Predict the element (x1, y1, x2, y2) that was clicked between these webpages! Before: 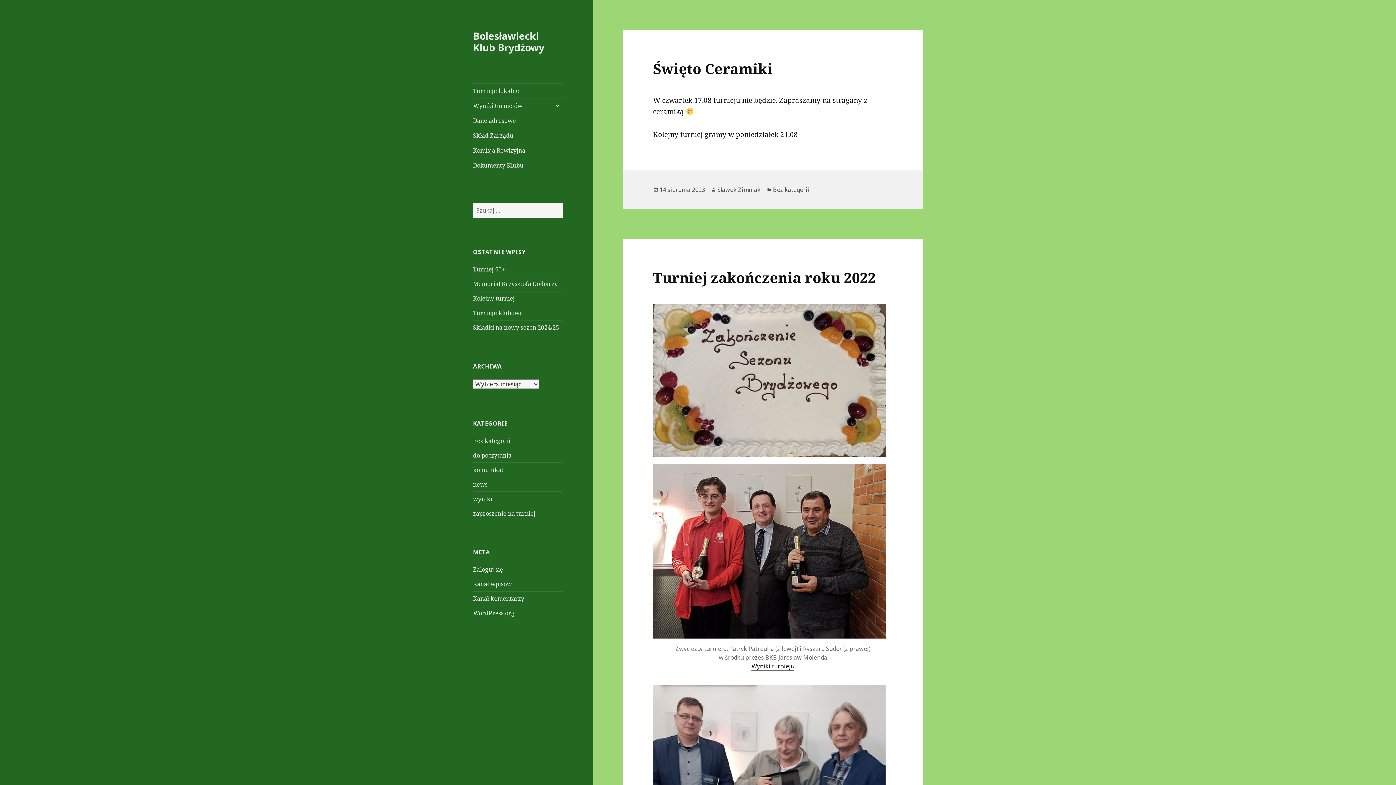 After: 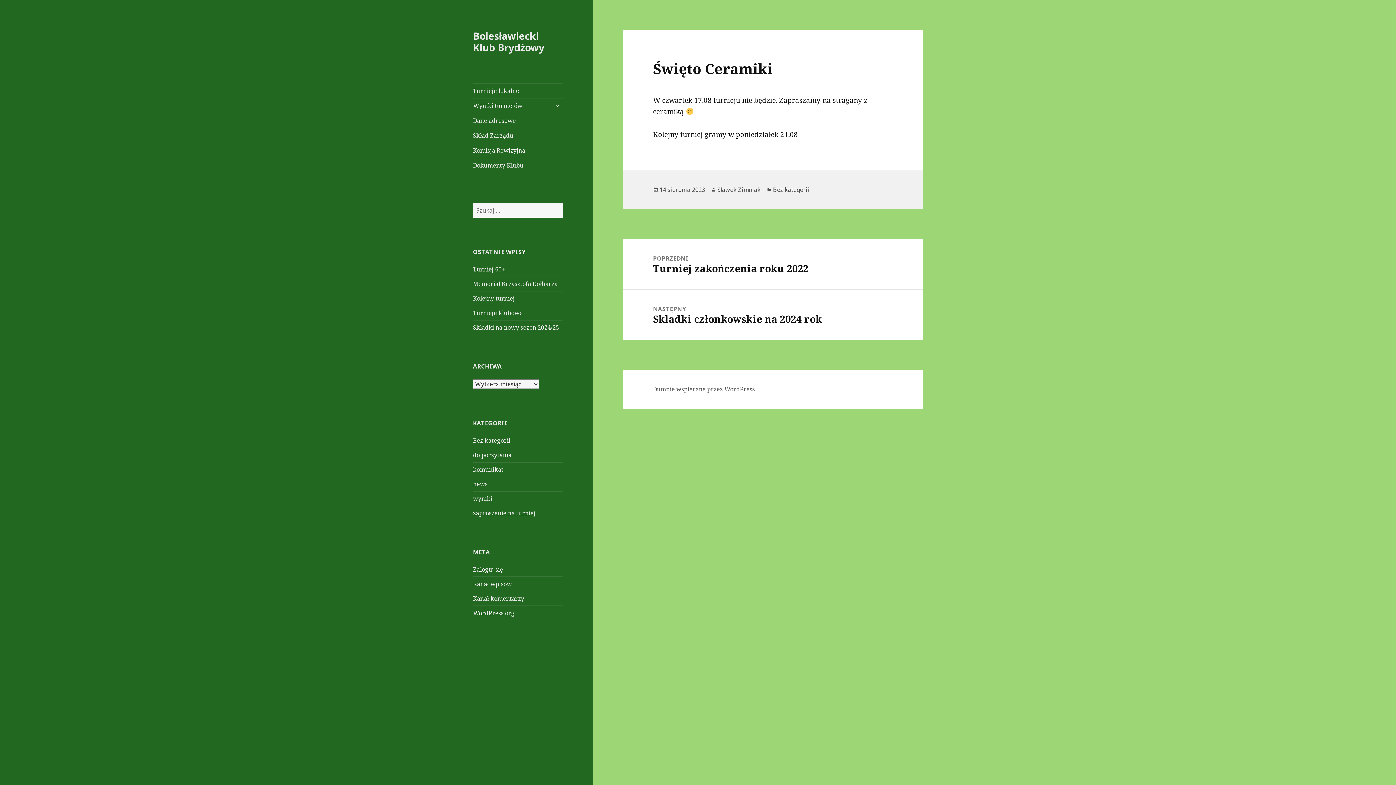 Action: bbox: (659, 185, 705, 194) label: 14 sierpnia 2023